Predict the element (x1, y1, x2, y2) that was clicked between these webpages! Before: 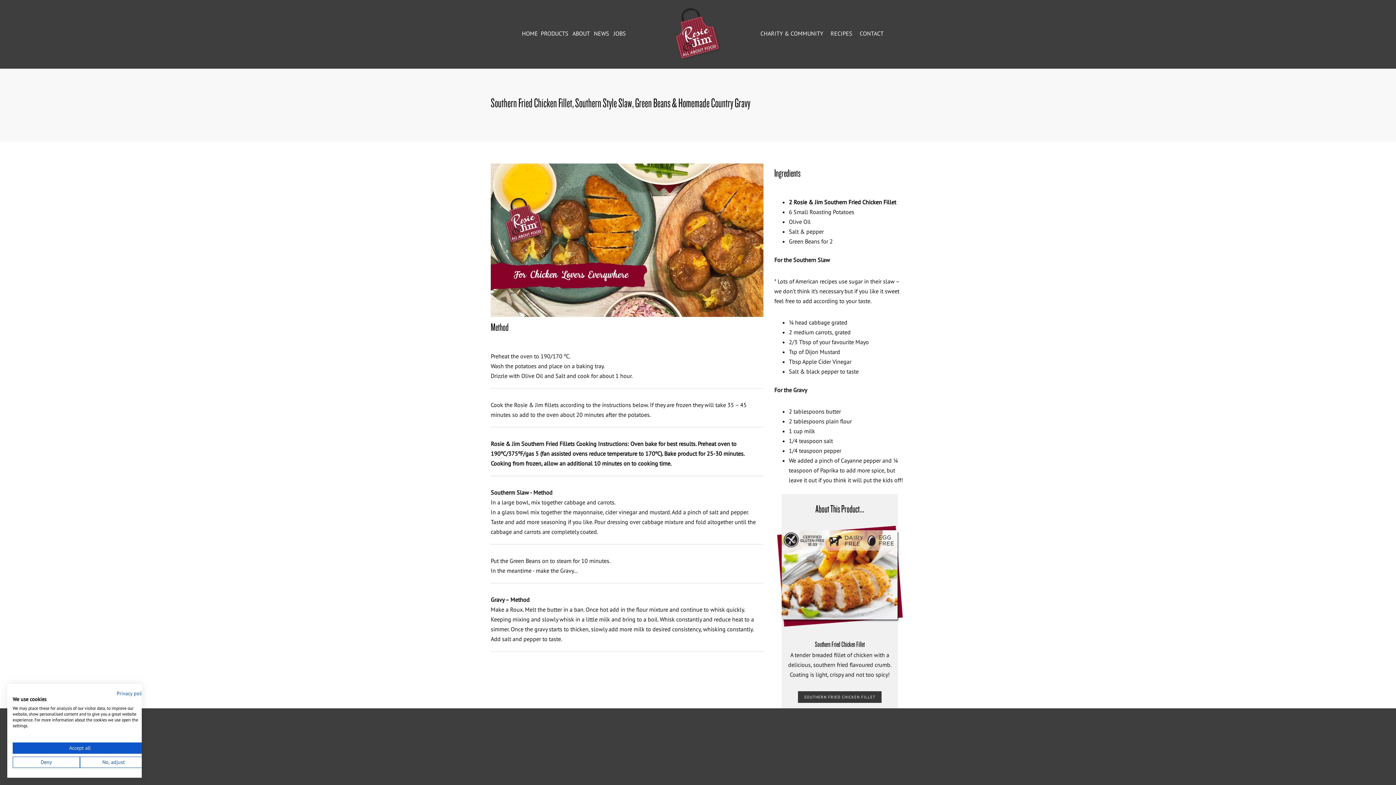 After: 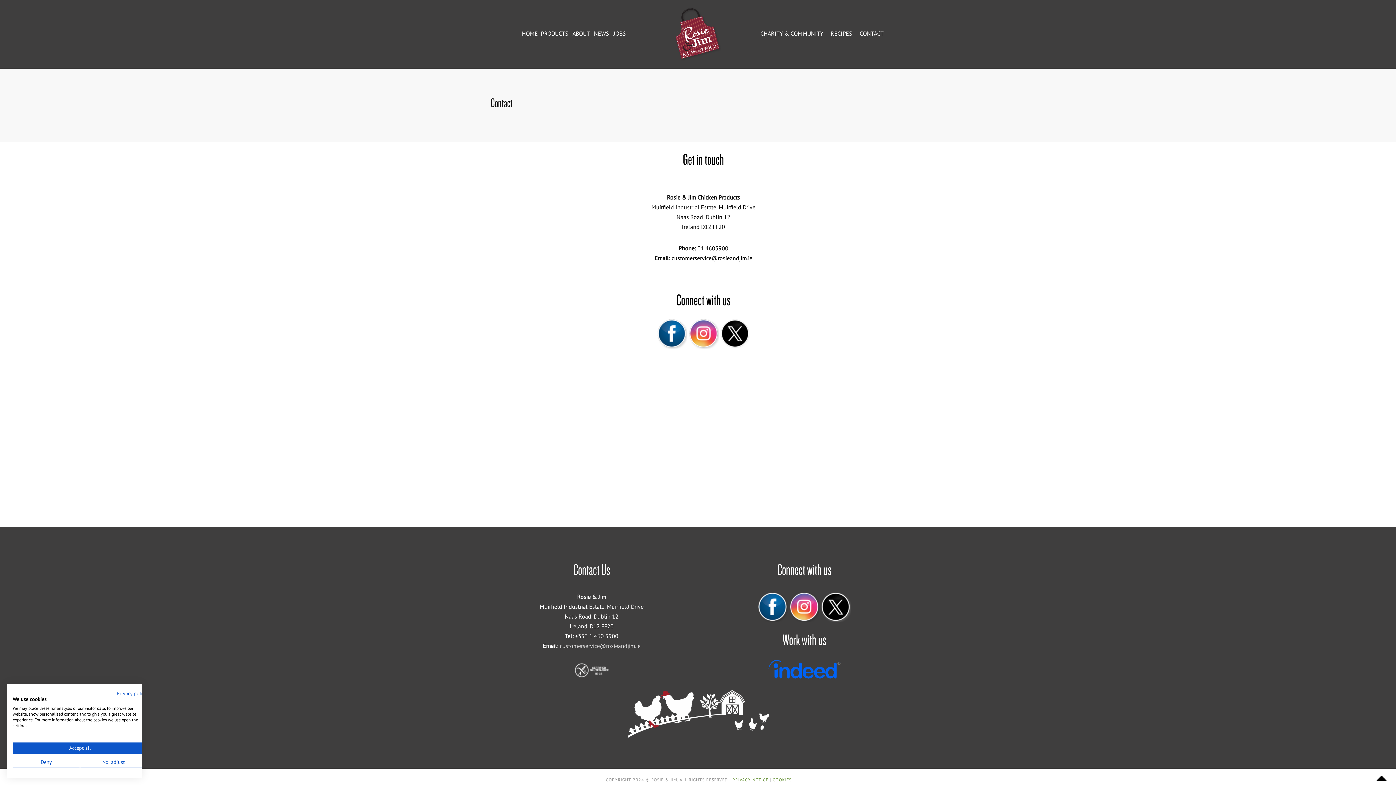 Action: label: CONTACT bbox: (859, 29, 883, 37)